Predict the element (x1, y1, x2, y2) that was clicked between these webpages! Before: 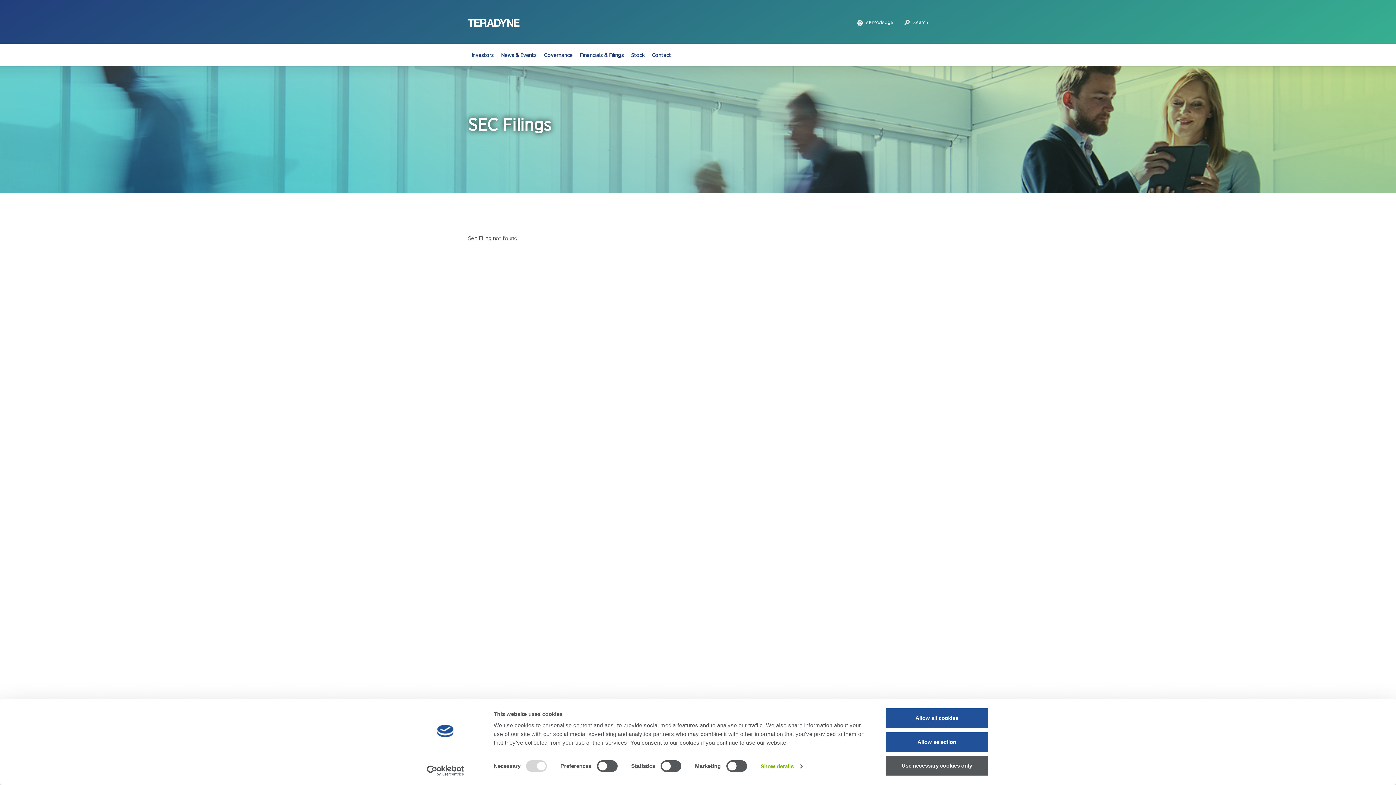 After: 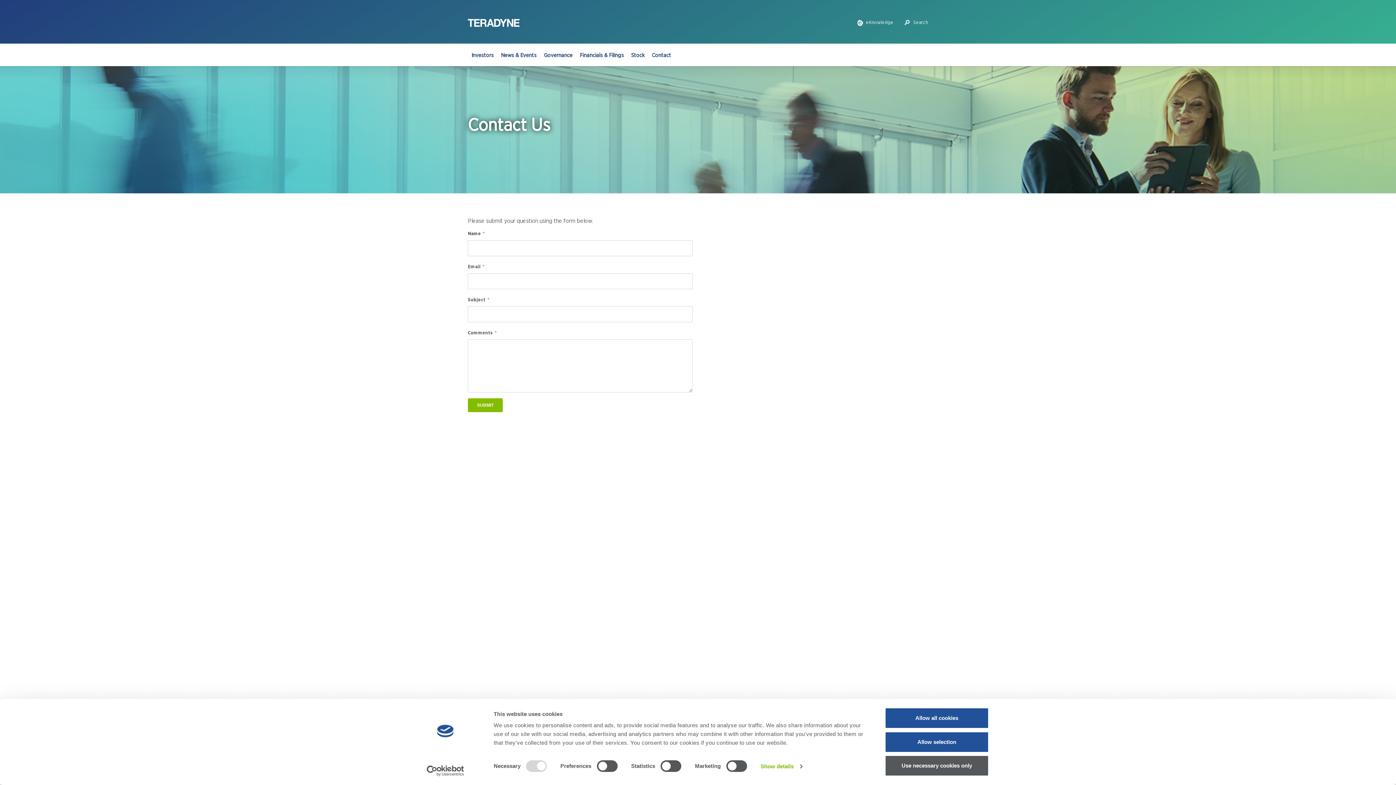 Action: label: Contact bbox: (648, 49, 674, 61)